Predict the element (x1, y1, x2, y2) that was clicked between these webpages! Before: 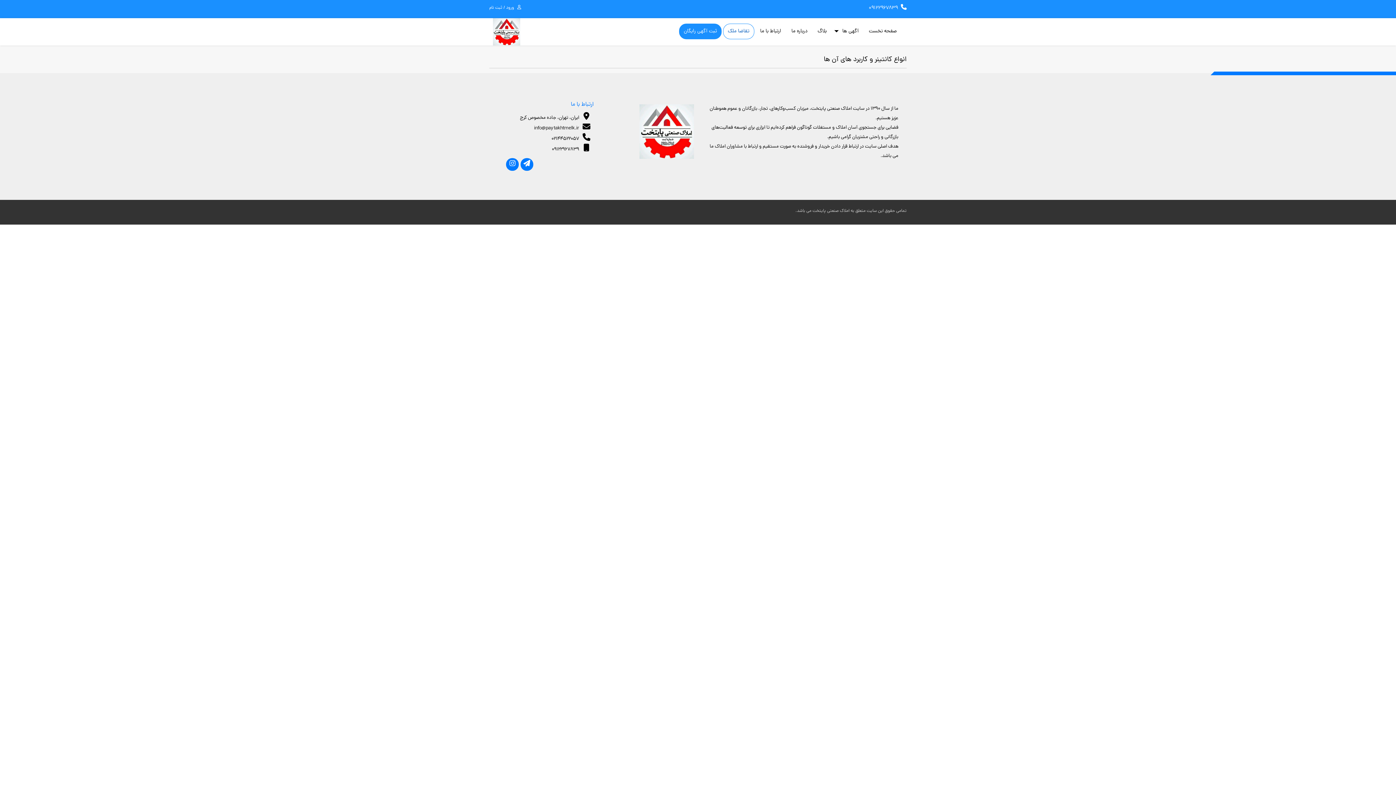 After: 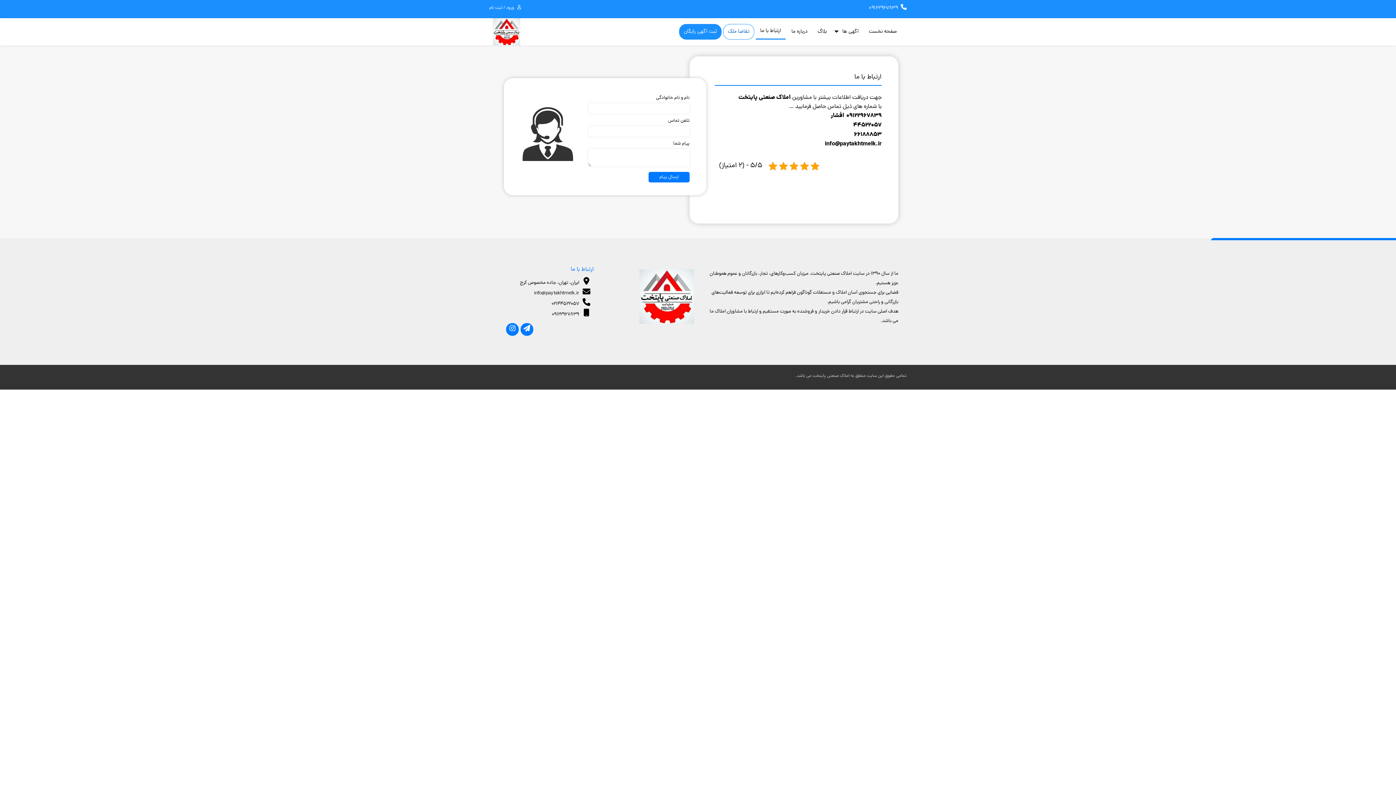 Action: label: ارتباط با ما bbox: (756, 24, 785, 38)